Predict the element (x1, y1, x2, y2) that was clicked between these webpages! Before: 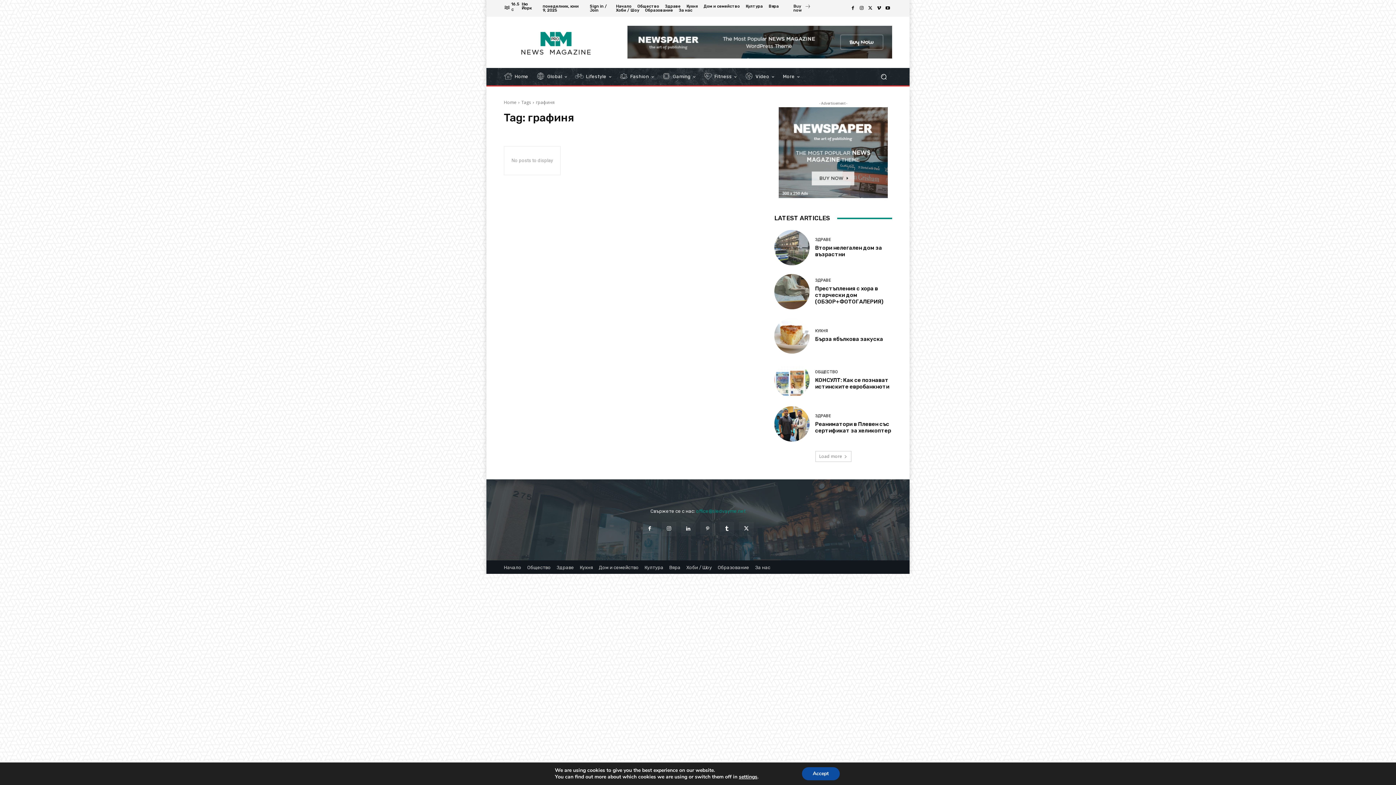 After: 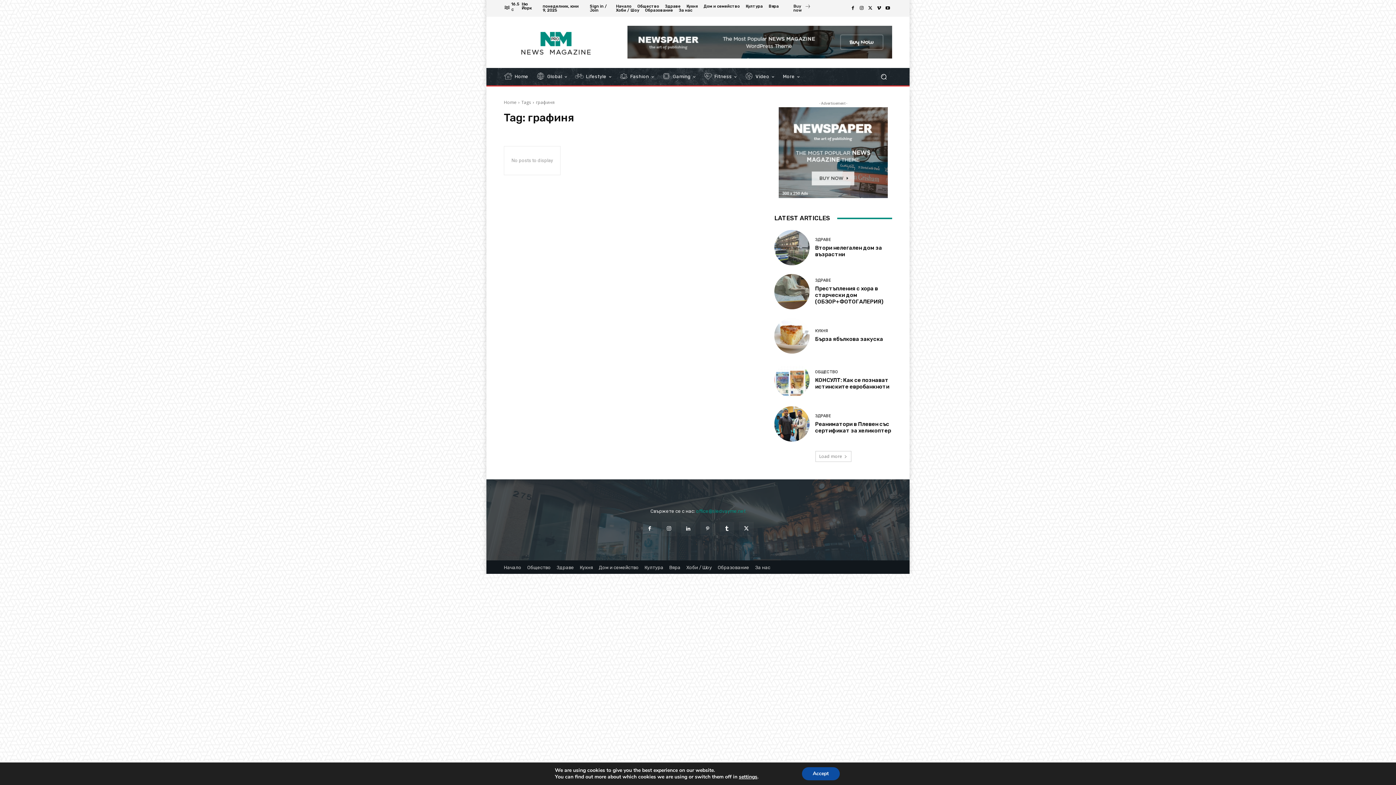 Action: bbox: (857, 4, 866, 12)